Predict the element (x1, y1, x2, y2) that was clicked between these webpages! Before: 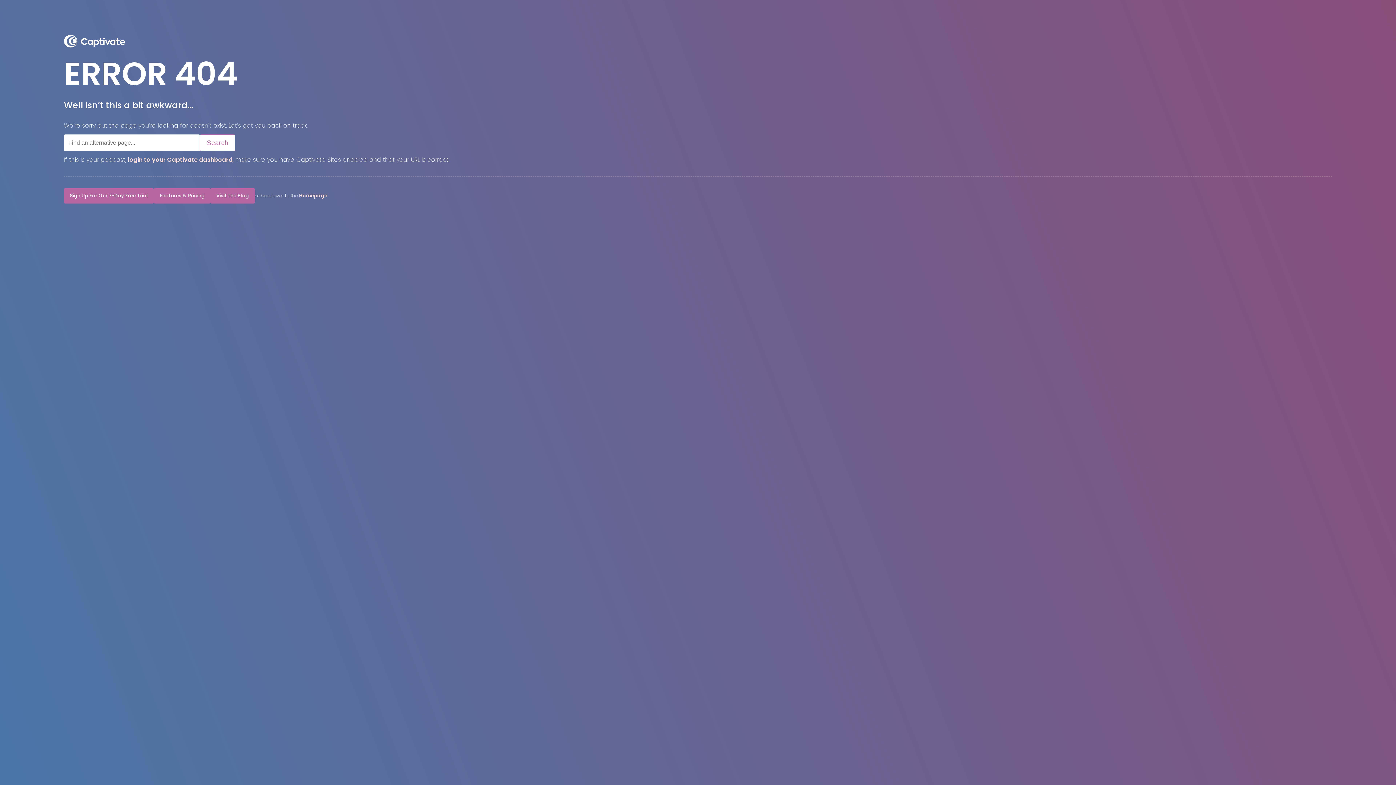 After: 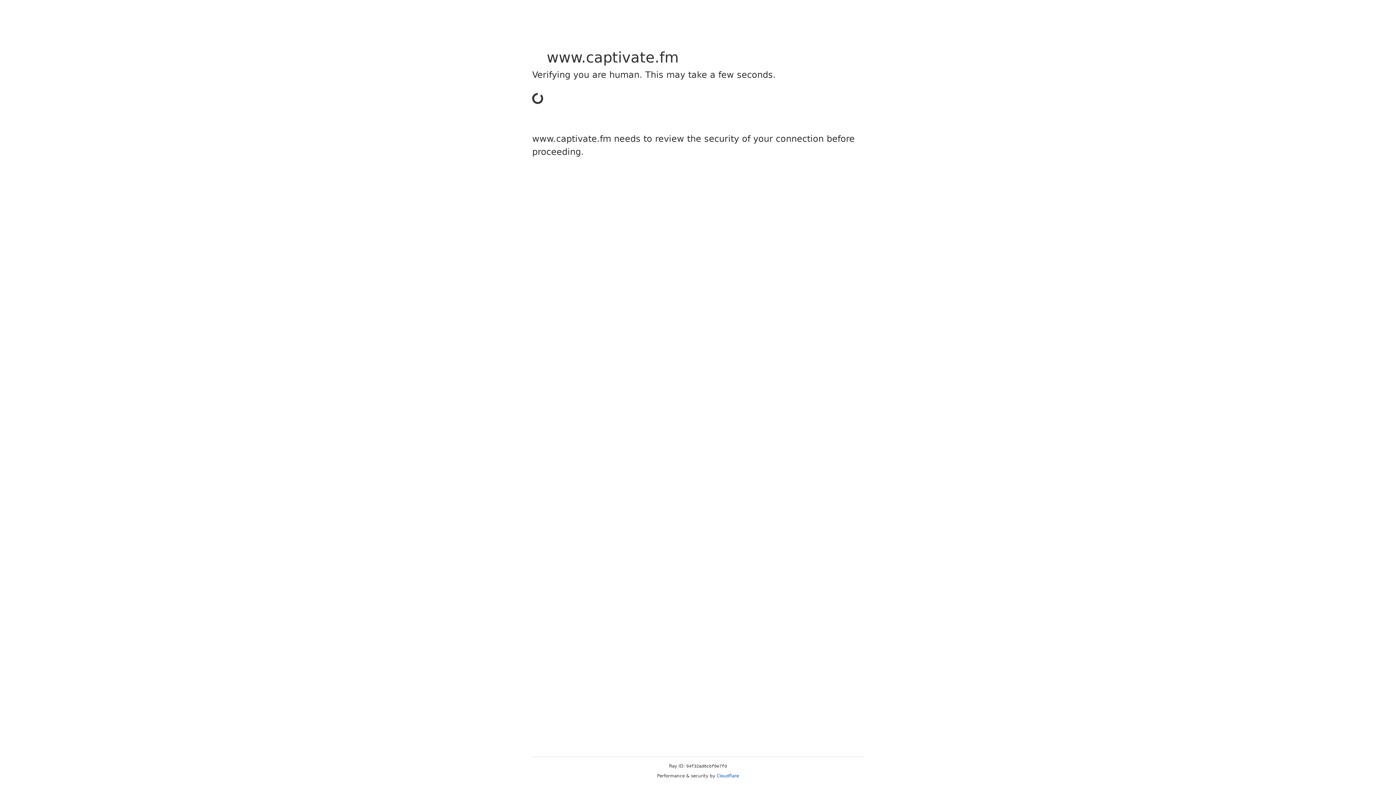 Action: label: Visit the Blog bbox: (210, 188, 254, 203)